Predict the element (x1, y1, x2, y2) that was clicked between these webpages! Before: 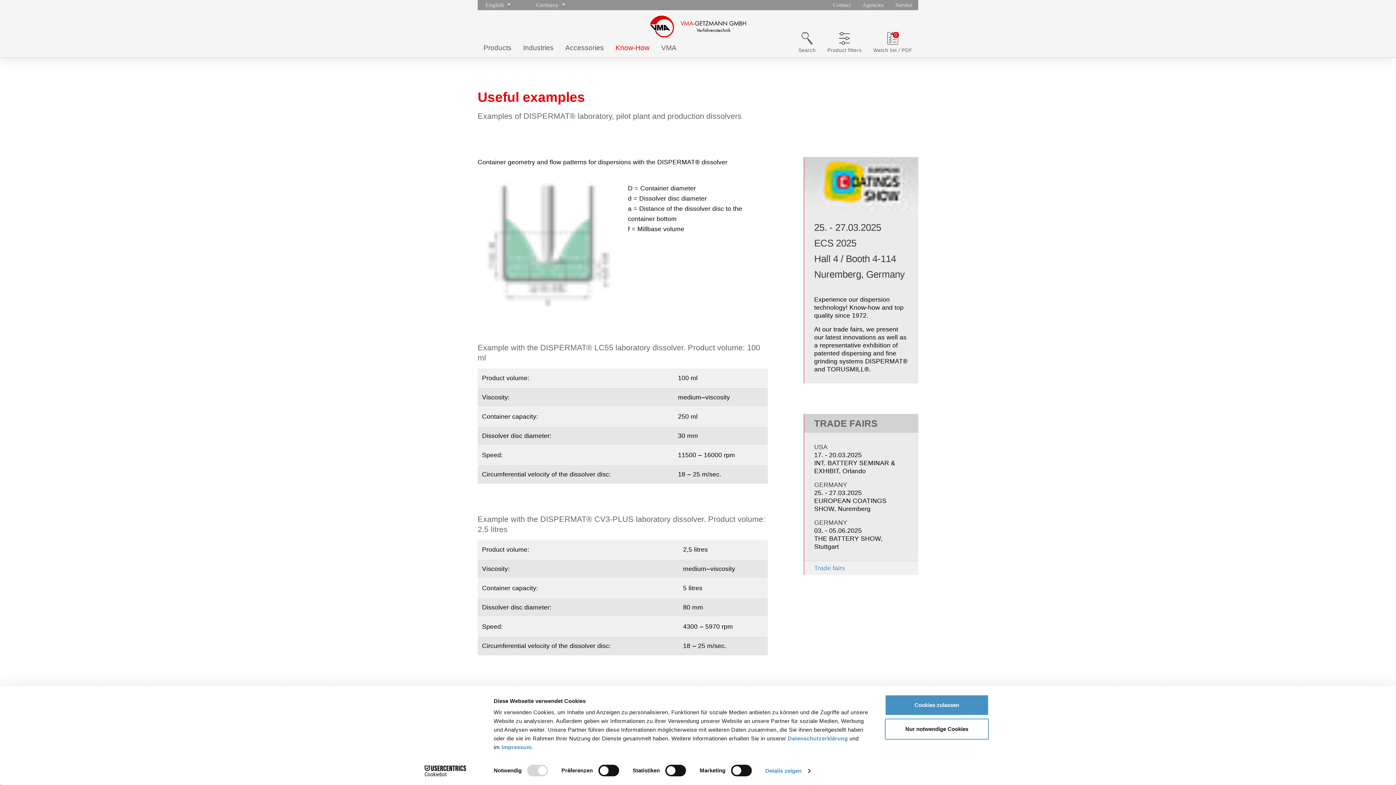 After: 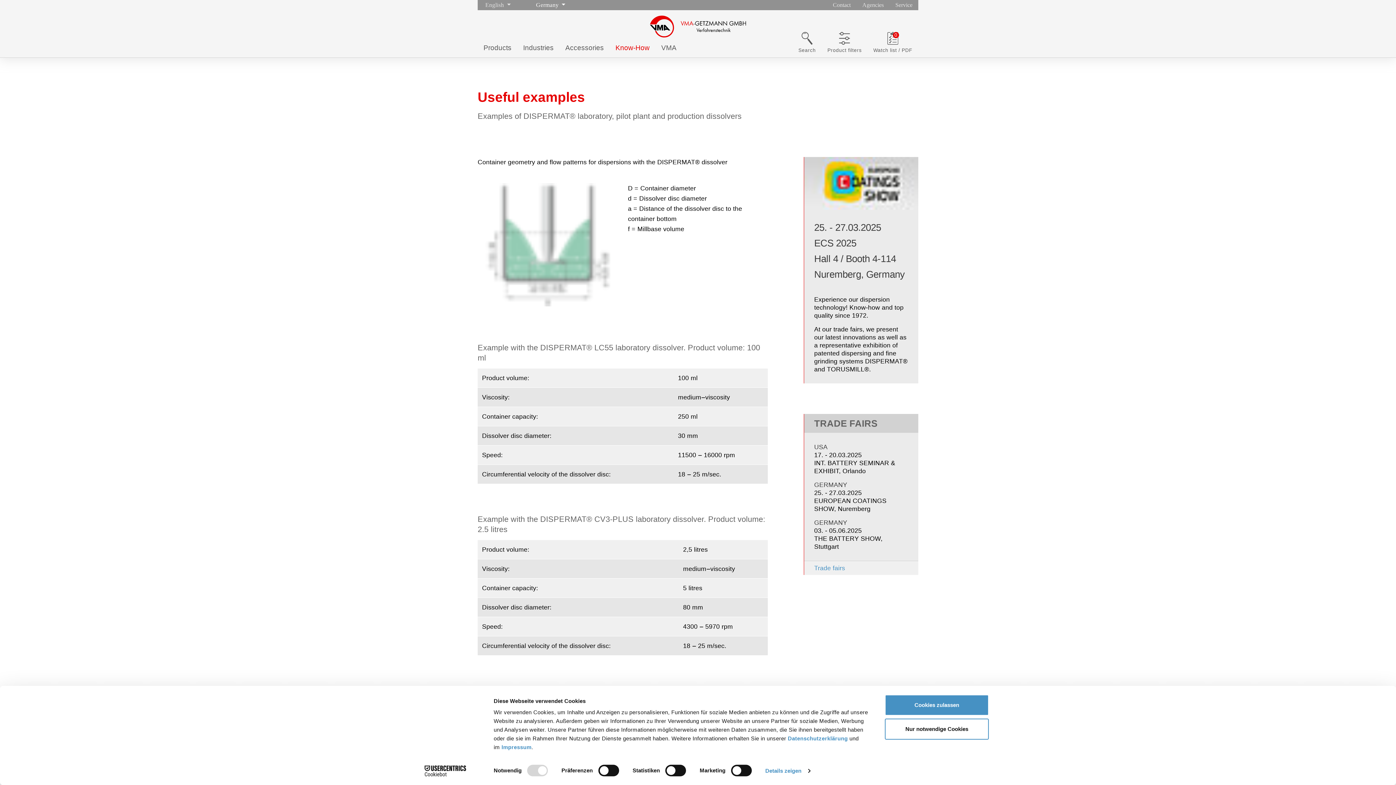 Action: bbox: (528, 0, 573, 10) label: Germany 